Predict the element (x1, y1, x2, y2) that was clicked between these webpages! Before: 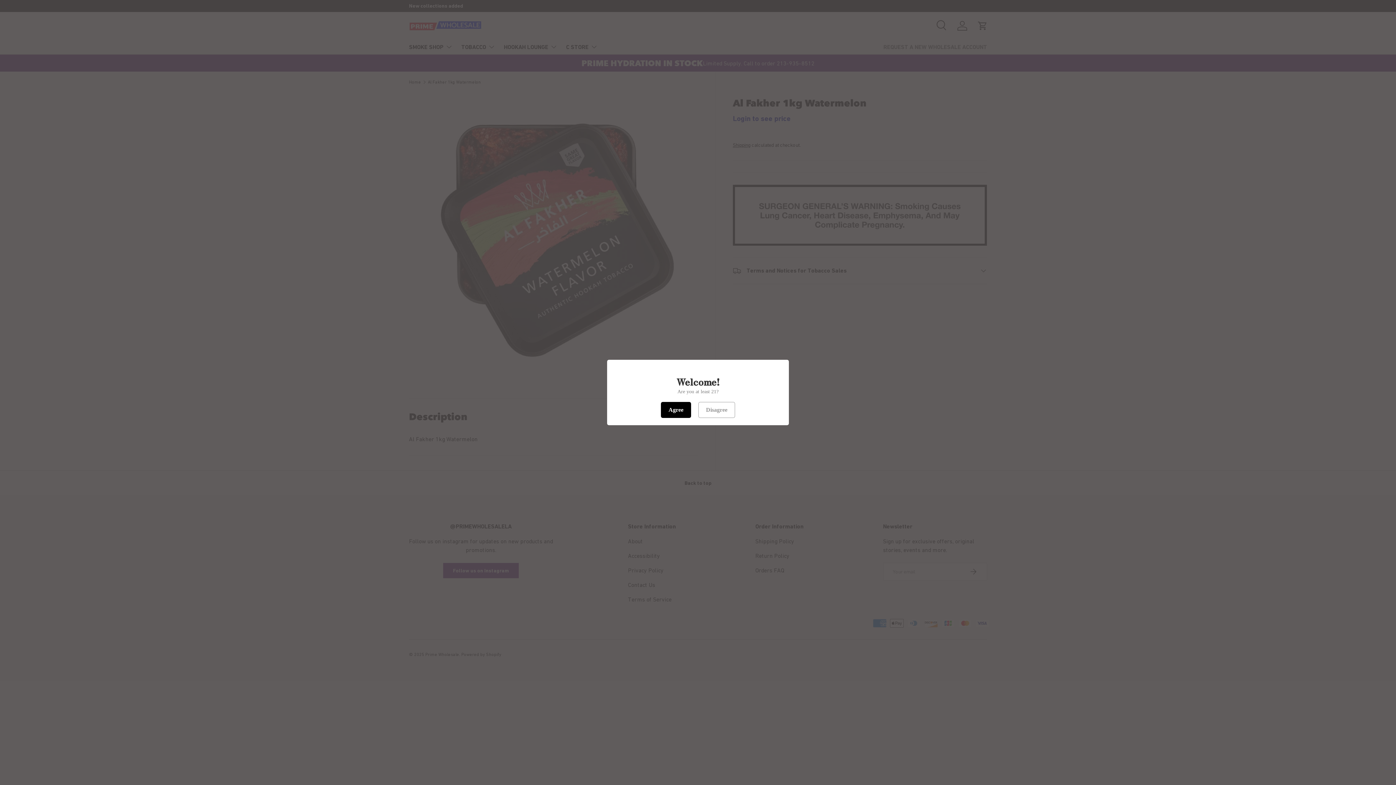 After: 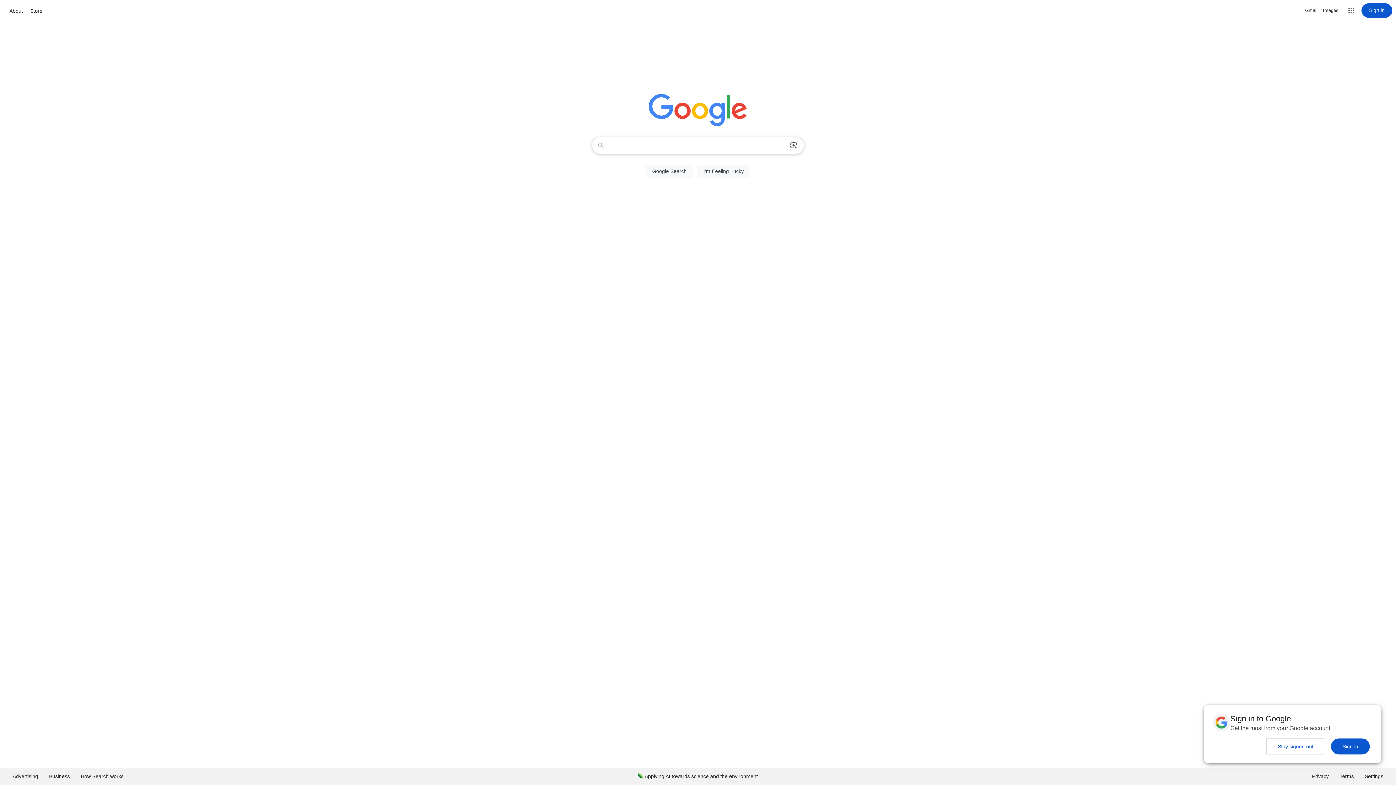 Action: bbox: (698, 402, 735, 418) label: Disagree